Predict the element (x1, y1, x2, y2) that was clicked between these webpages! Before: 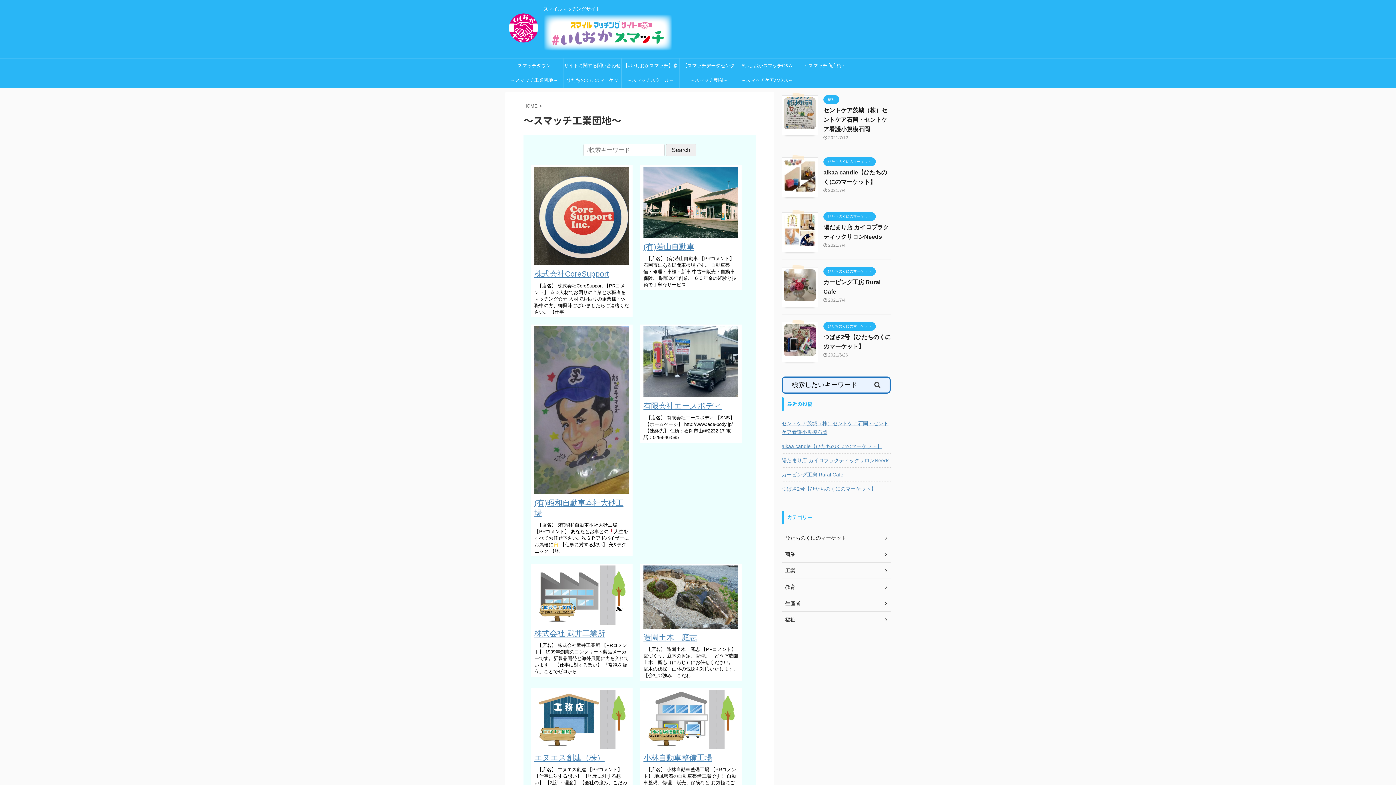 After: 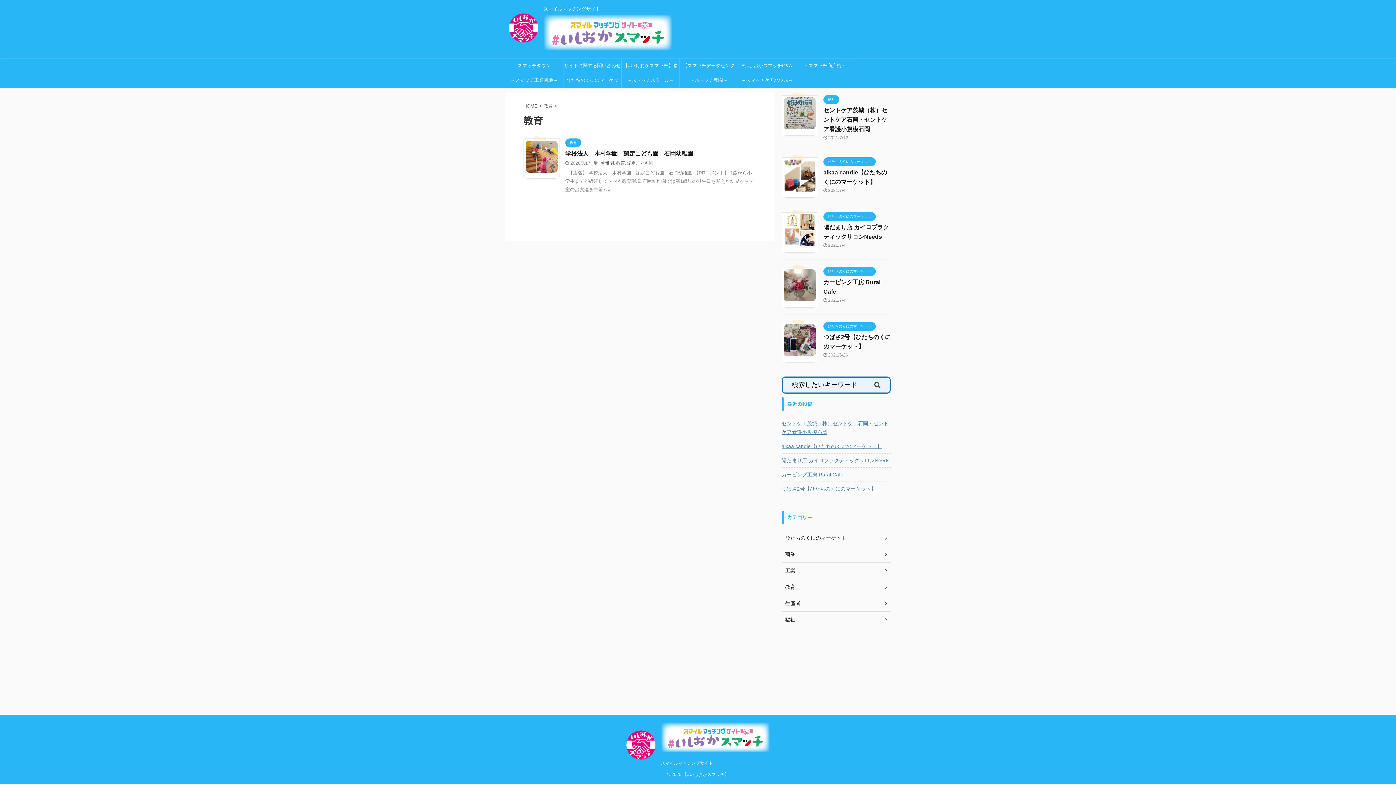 Action: label: 教育 bbox: (781, 579, 890, 595)